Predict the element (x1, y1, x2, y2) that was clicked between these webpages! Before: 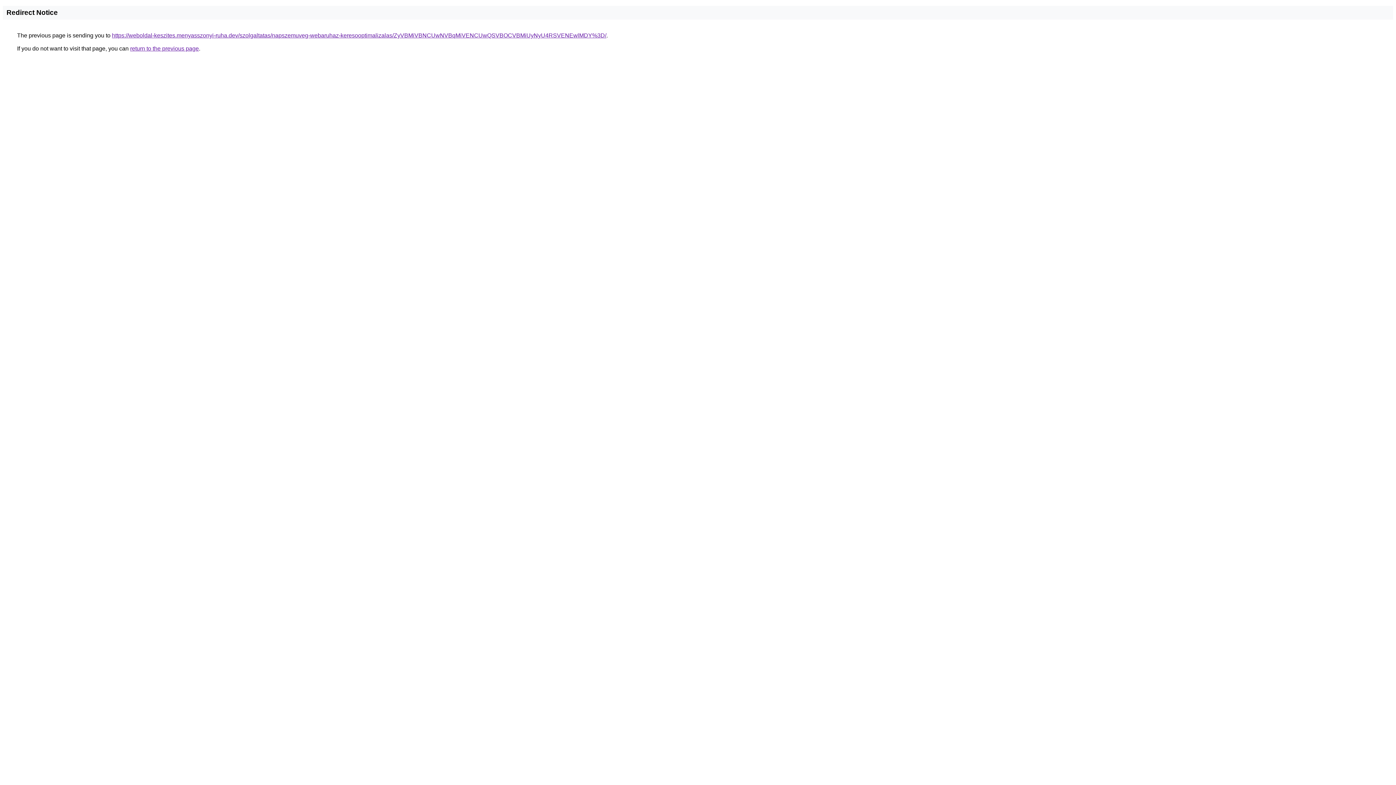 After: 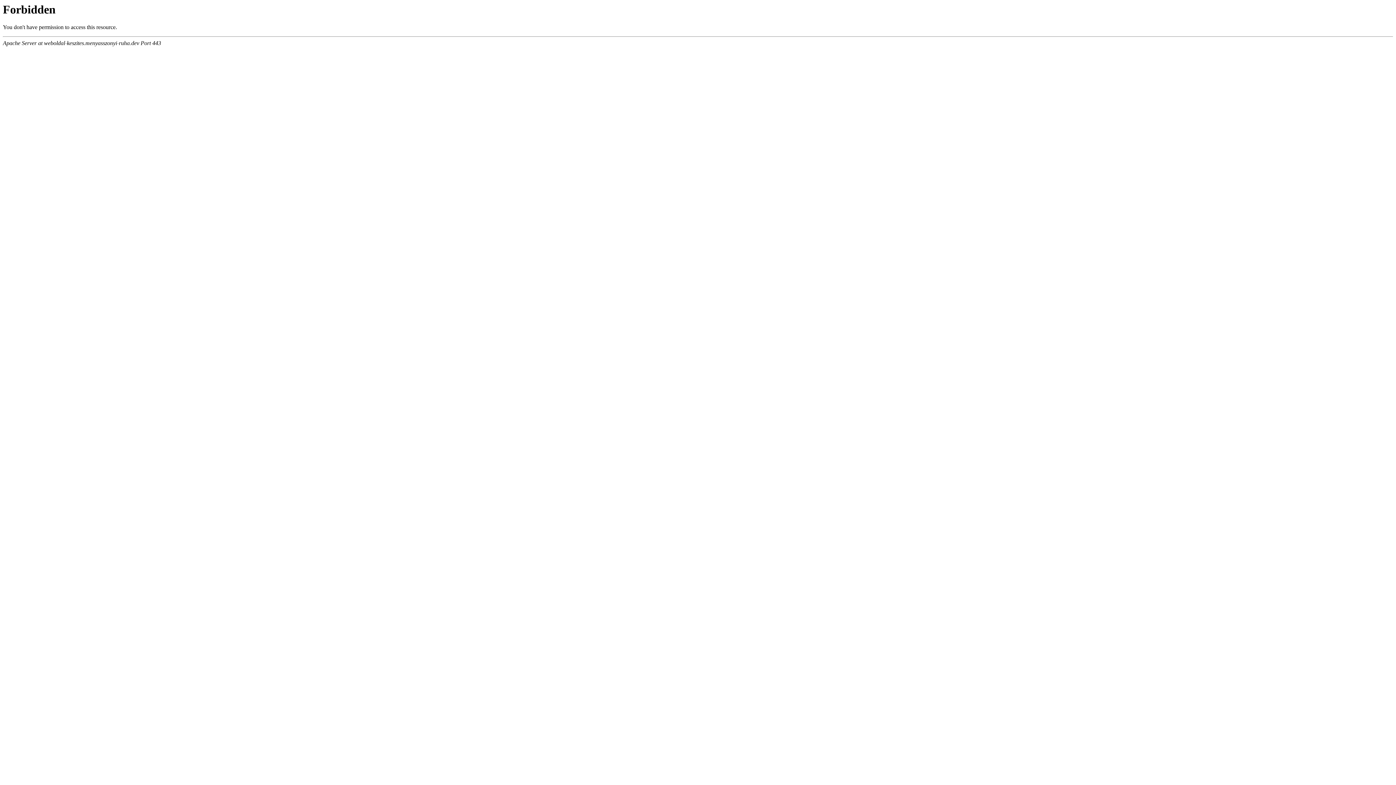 Action: bbox: (112, 32, 606, 38) label: https://weboldal-keszites.menyasszonyi-ruha.dev/szolgaltatas/napszemuveg-webaruhaz-keresooptimalizalas/ZyVBMiVBNCUwNVBqMiVENCUwQSVBOCVBMiUyNyU4RSVENEwlMDY%3D/